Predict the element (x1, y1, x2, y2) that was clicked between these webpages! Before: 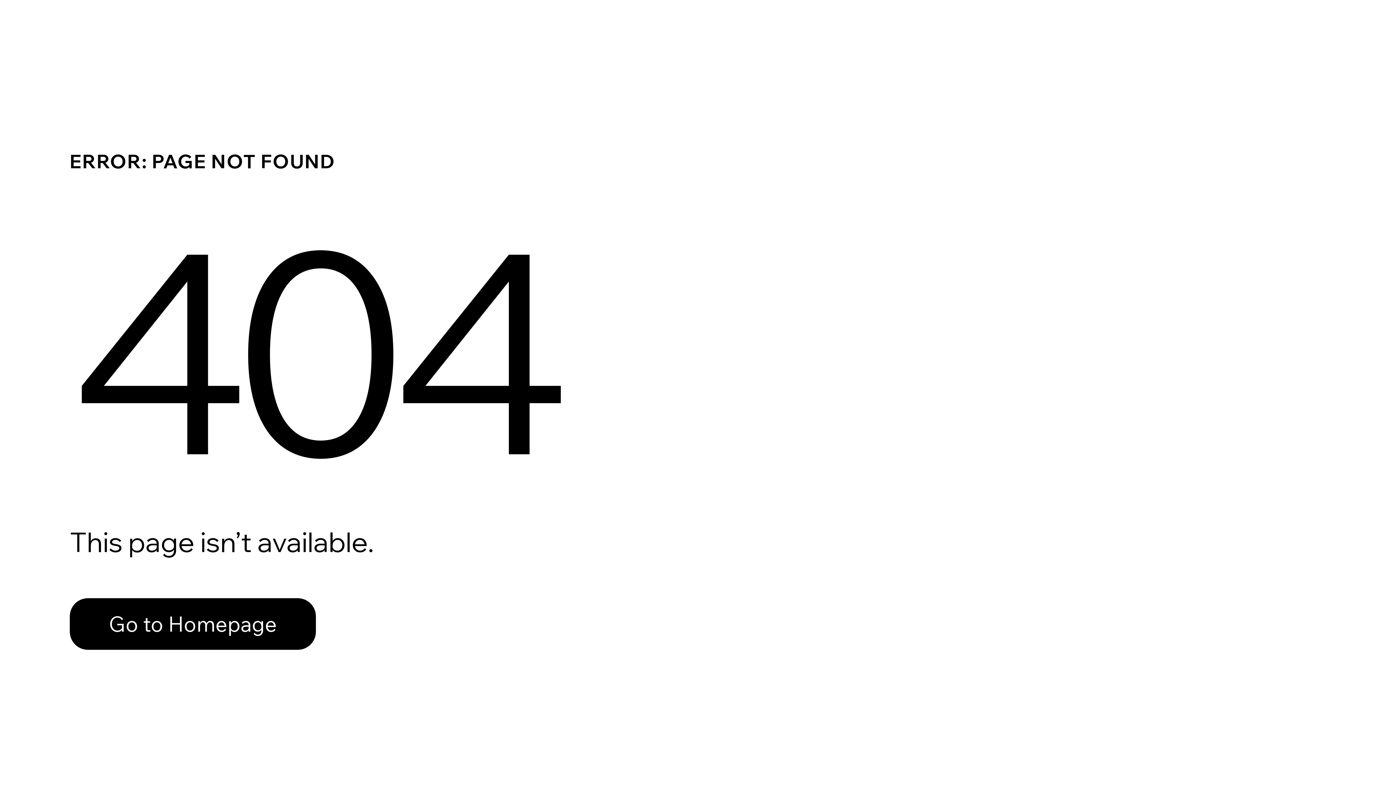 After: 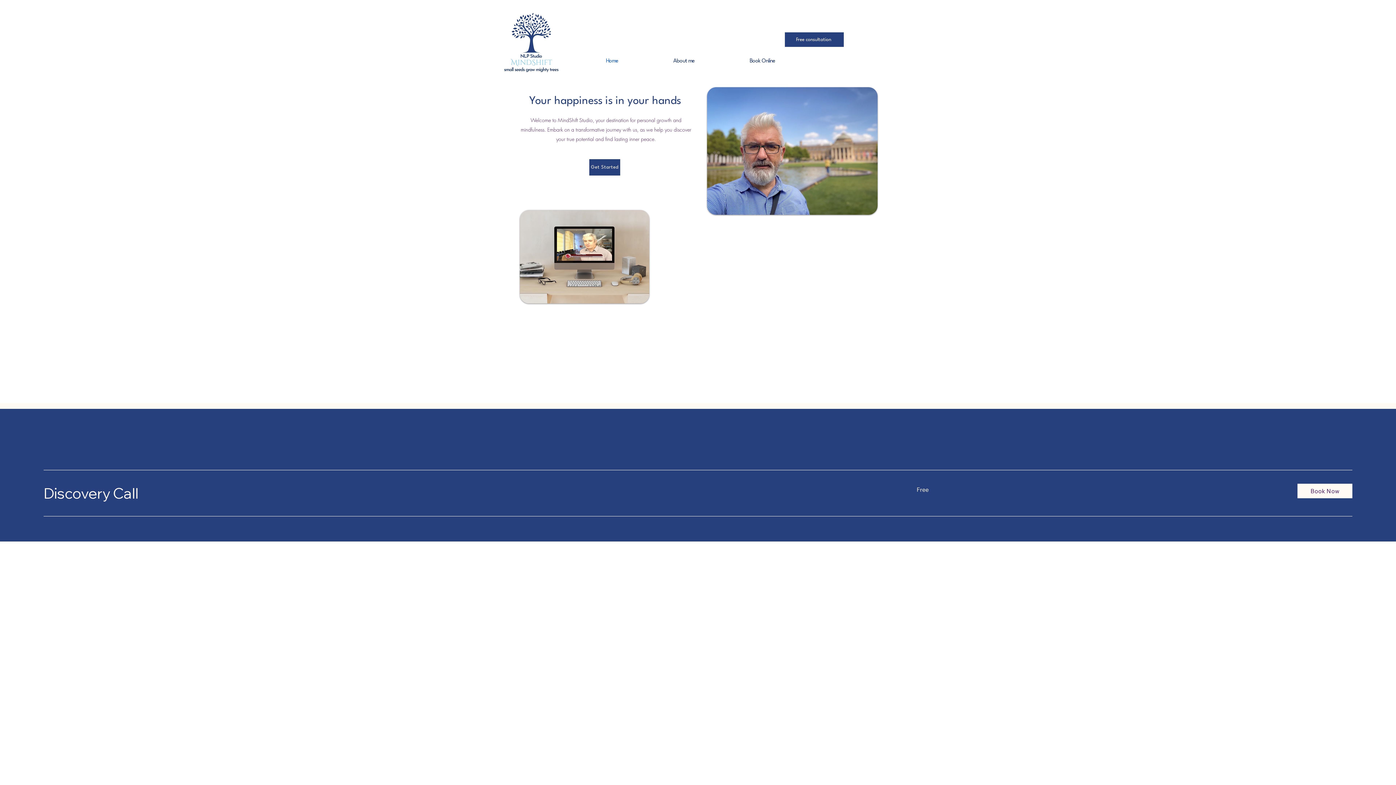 Action: label: Go to Homepage bbox: (69, 598, 316, 650)